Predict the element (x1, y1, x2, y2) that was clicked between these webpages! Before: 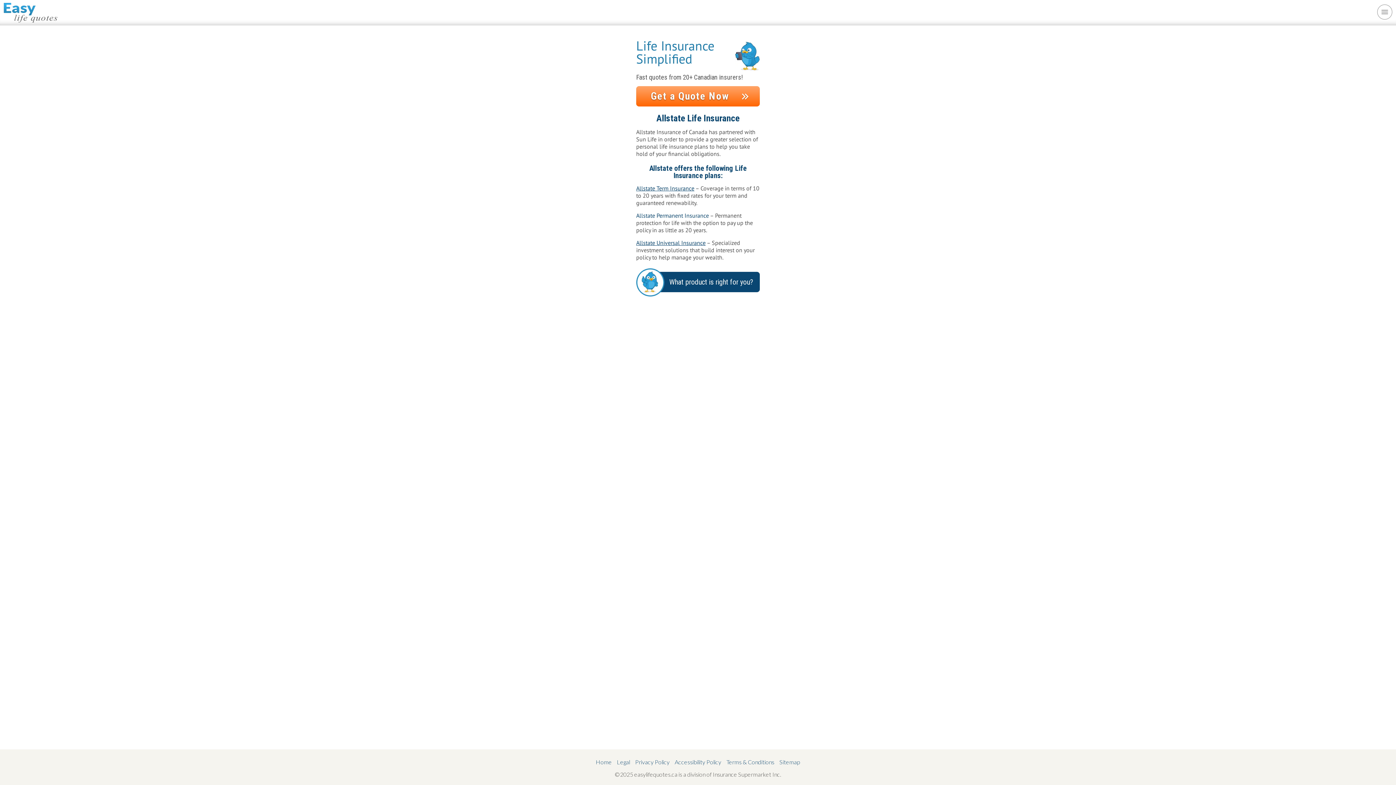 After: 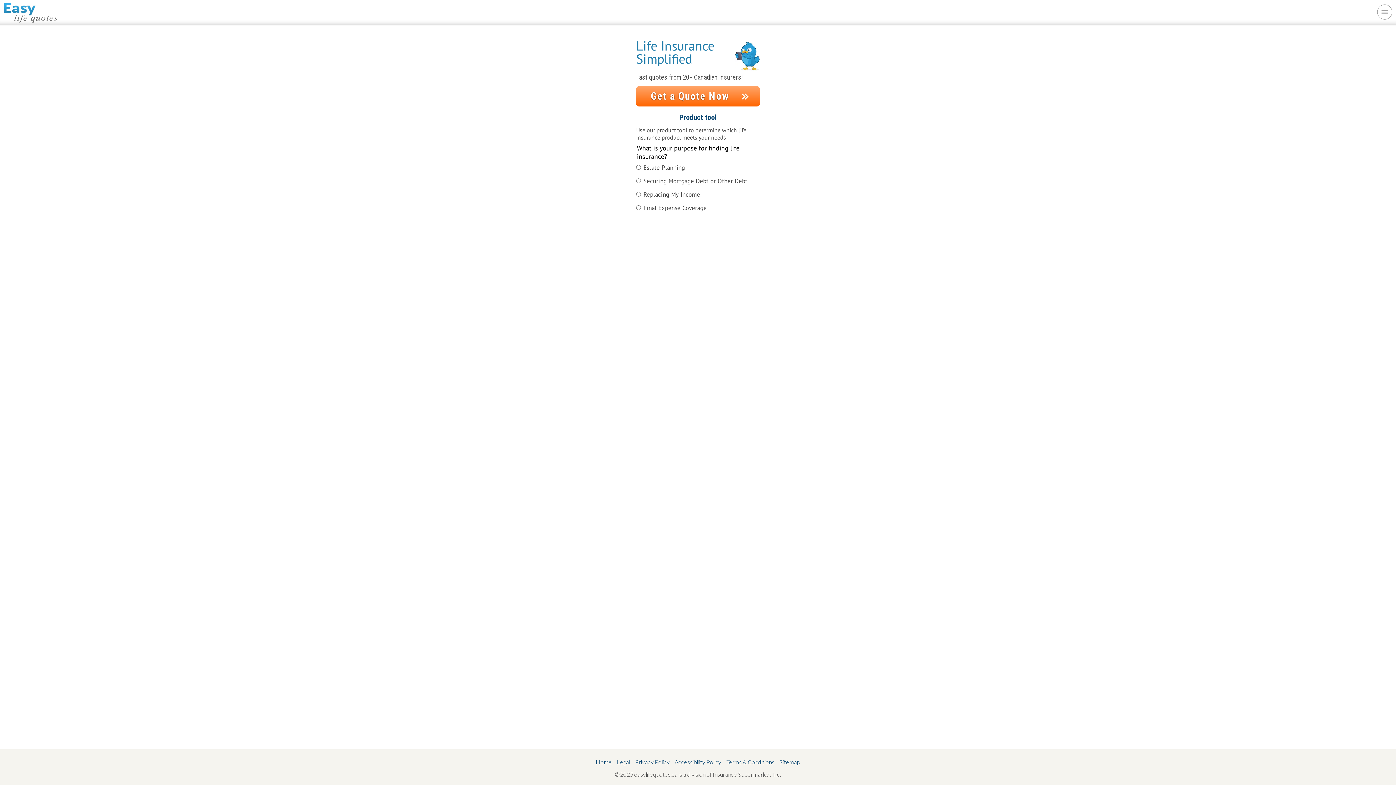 Action: label: What product is right for you? bbox: (640, 271, 760, 292)